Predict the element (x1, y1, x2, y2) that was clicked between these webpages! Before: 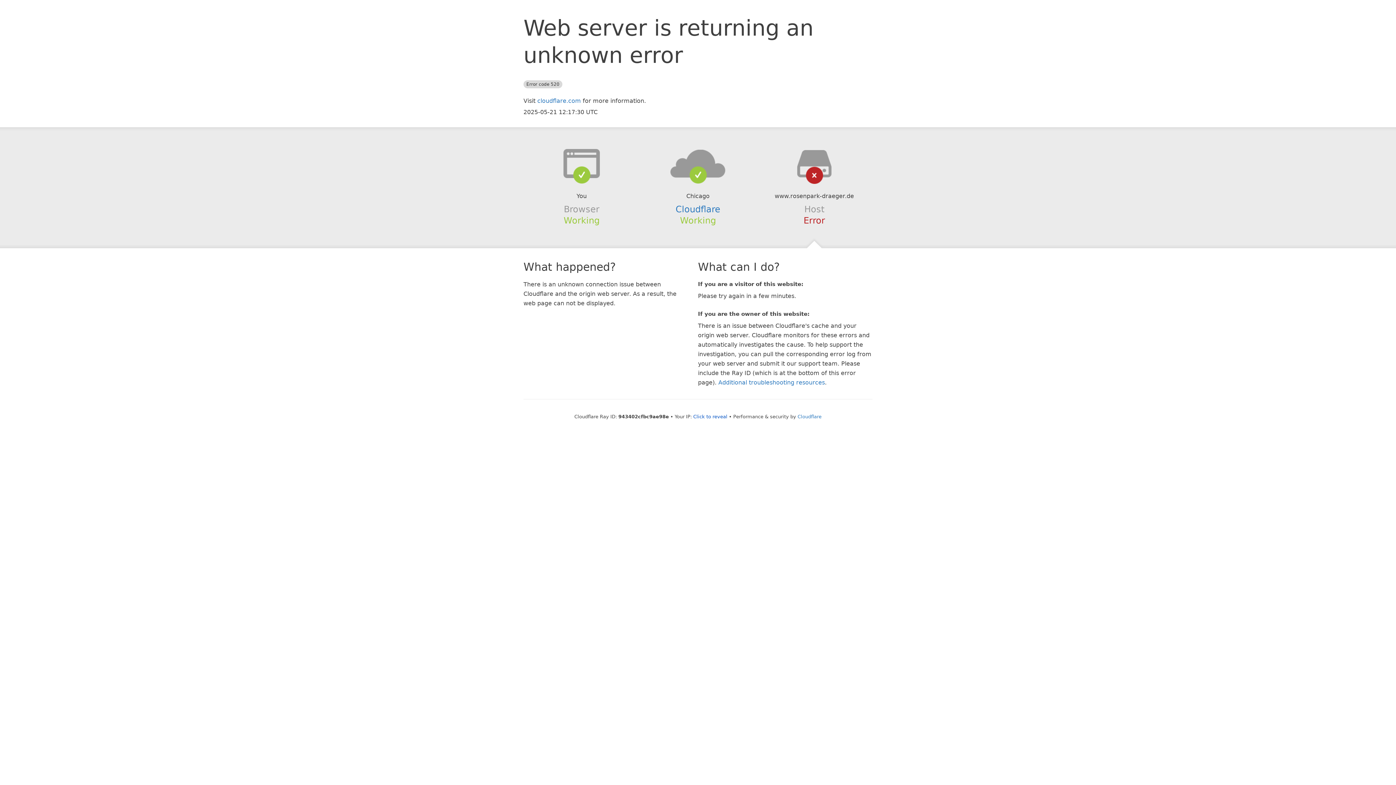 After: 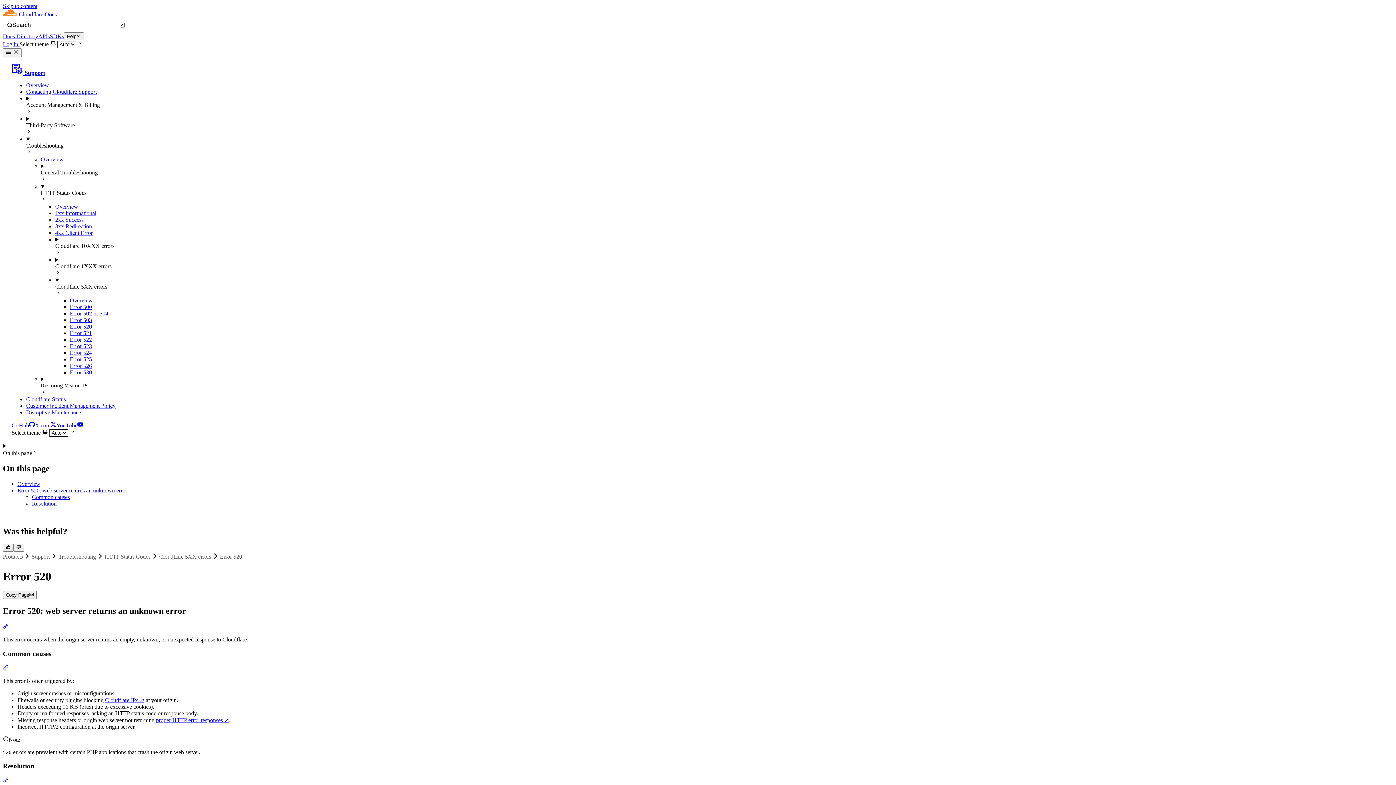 Action: bbox: (718, 379, 825, 386) label: Additional troubleshooting resources